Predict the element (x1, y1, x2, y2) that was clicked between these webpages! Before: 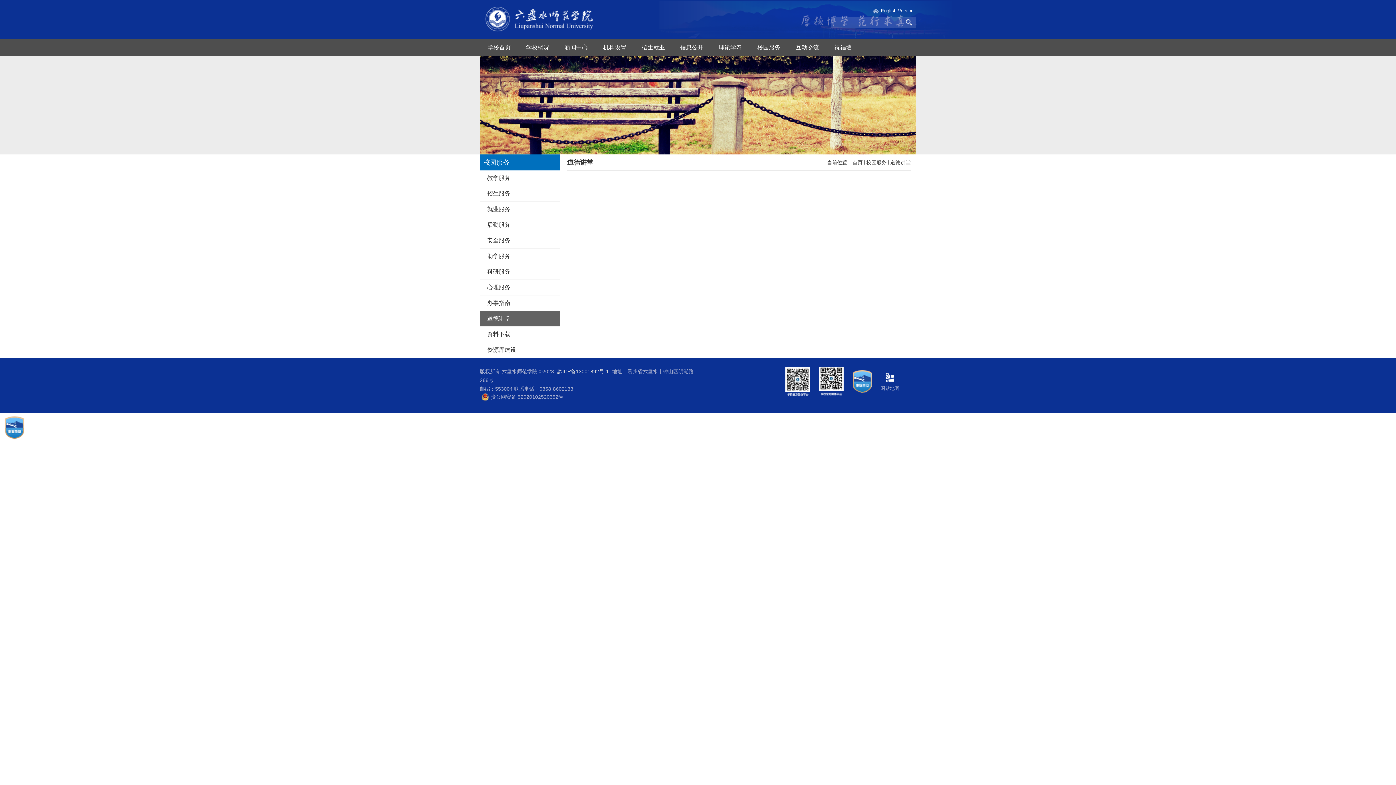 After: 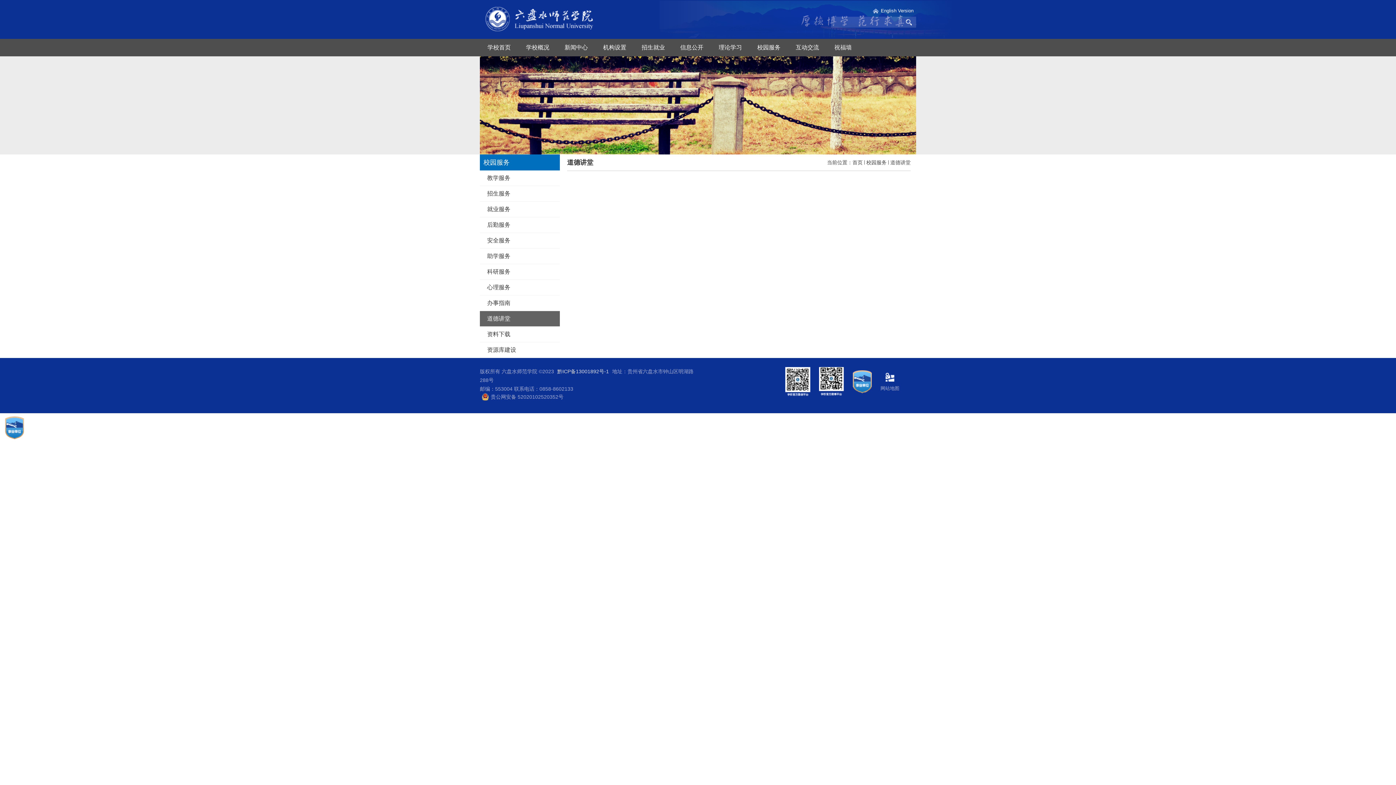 Action: bbox: (890, 159, 910, 165) label: 道德讲堂